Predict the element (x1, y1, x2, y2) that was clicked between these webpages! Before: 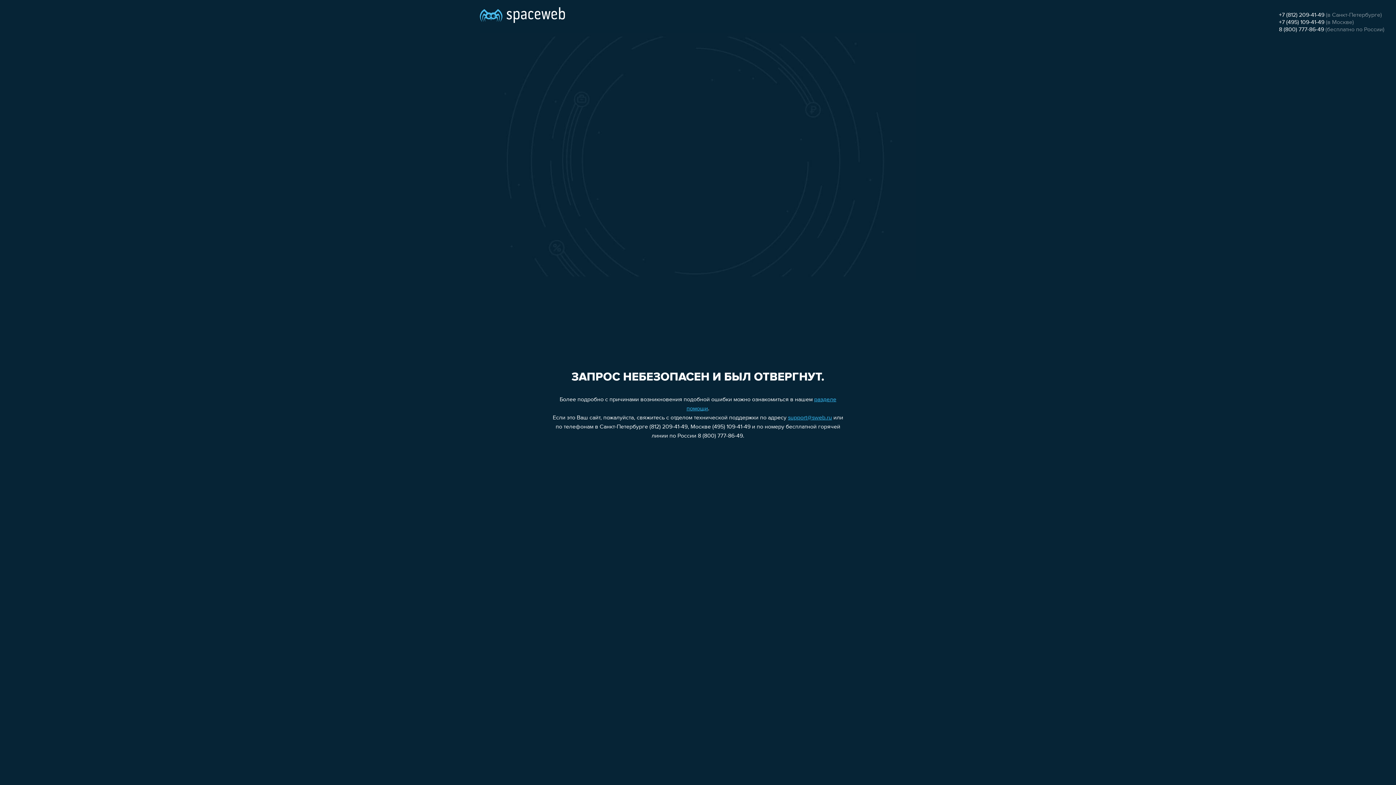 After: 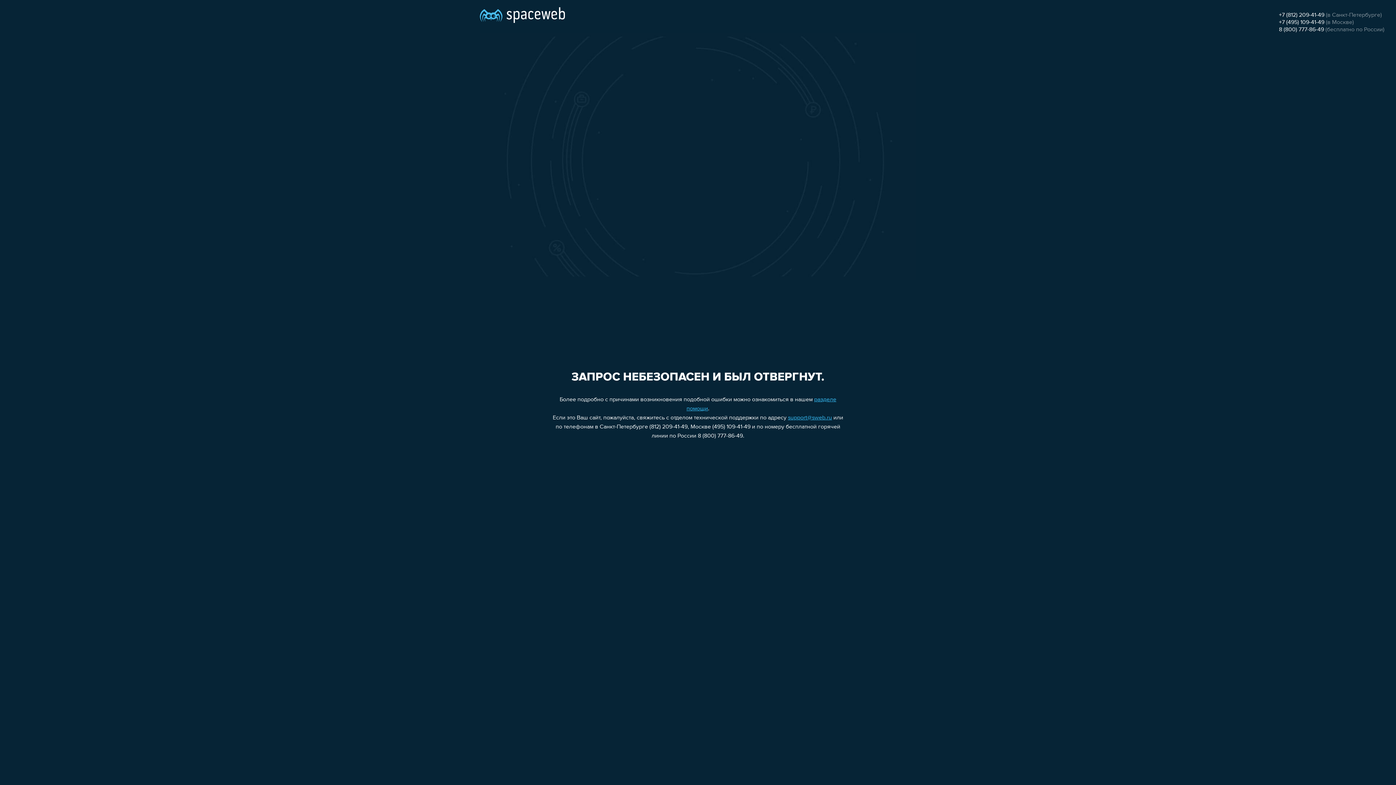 Action: label: support@sweb.ru bbox: (788, 415, 832, 421)